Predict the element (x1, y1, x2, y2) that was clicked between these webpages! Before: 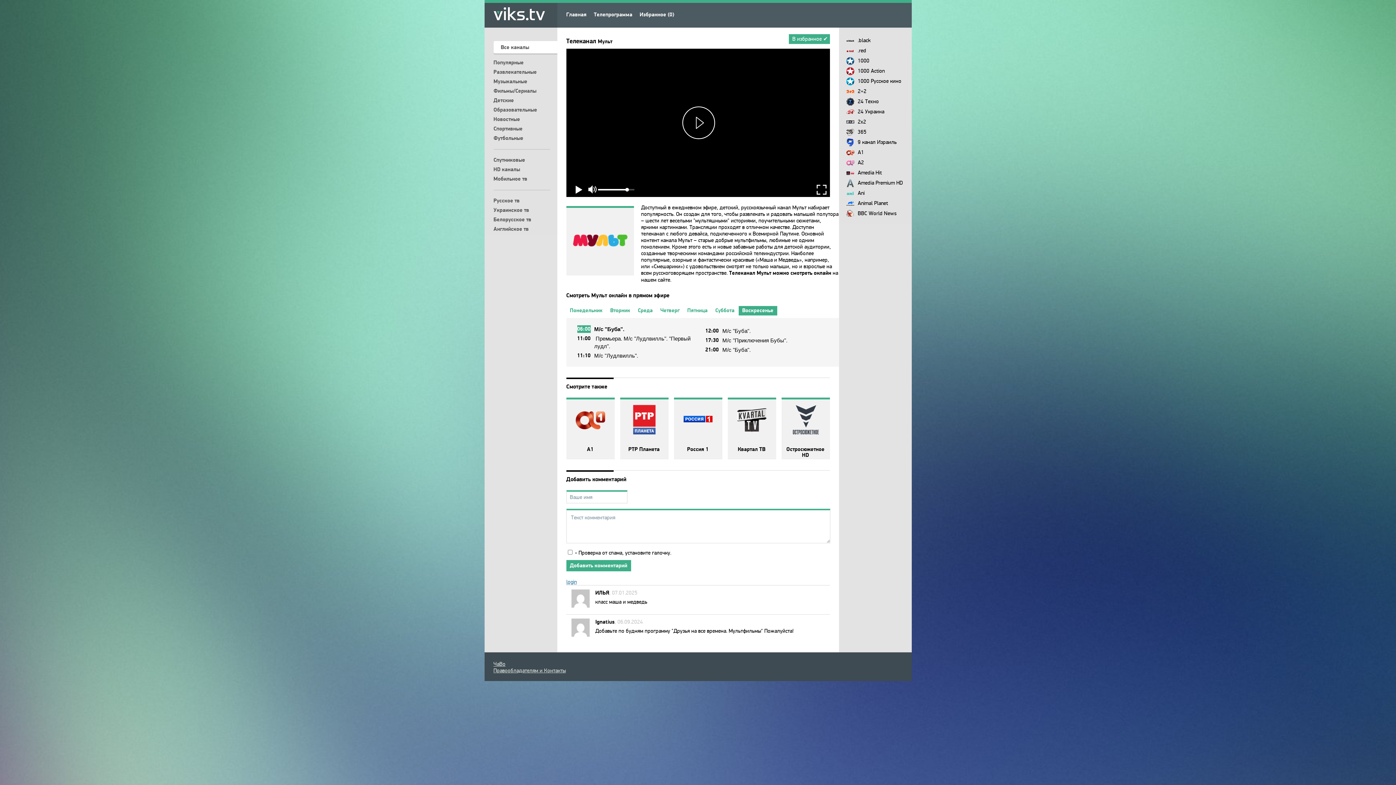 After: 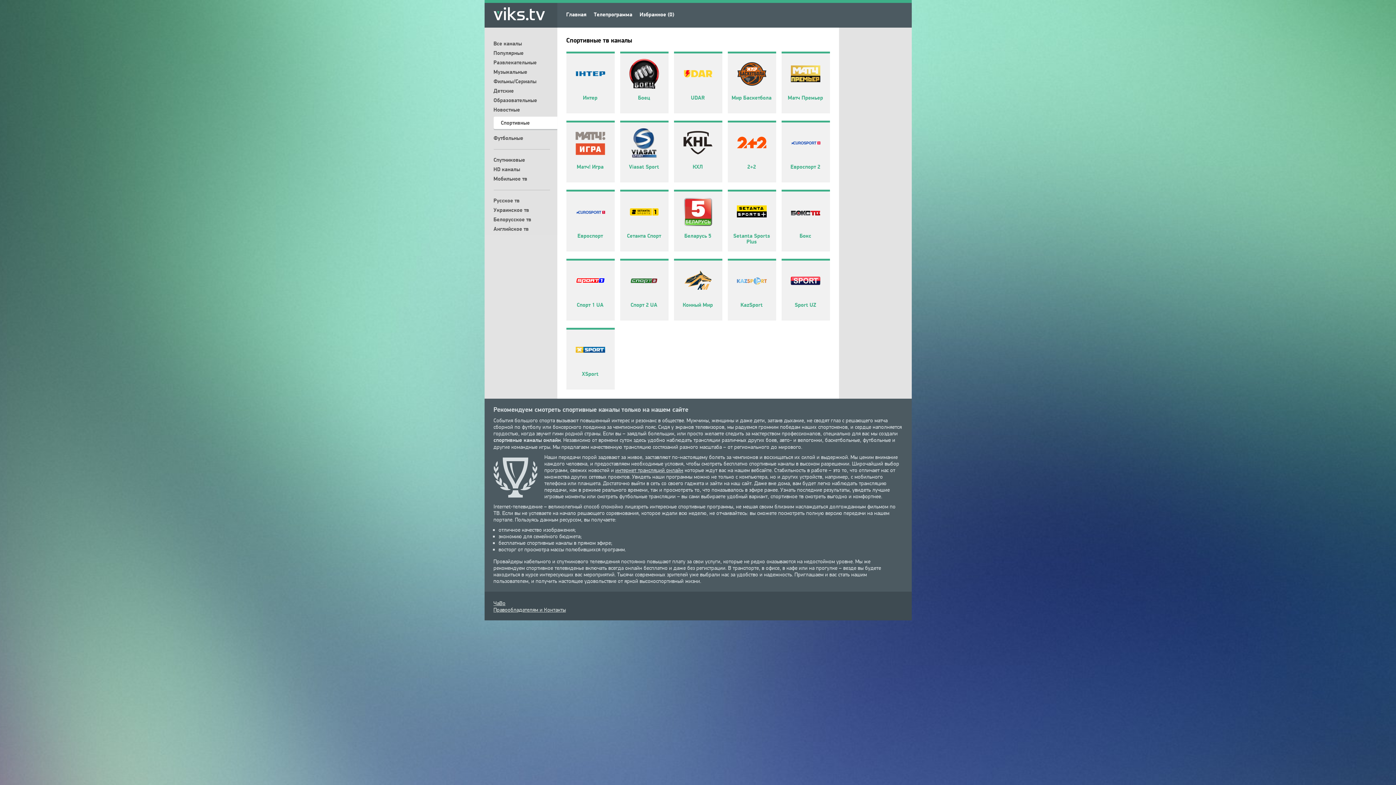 Action: label: Спортивные bbox: (493, 125, 557, 132)